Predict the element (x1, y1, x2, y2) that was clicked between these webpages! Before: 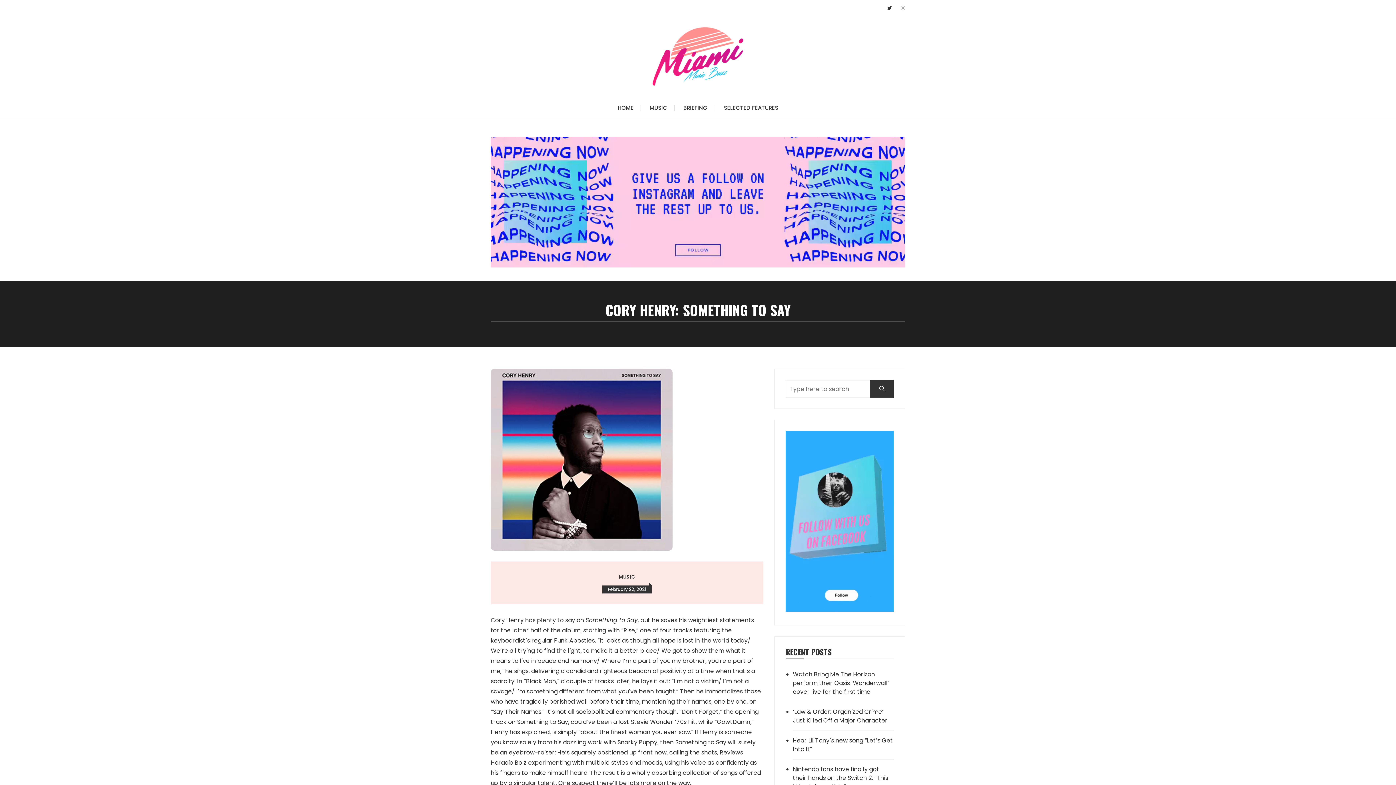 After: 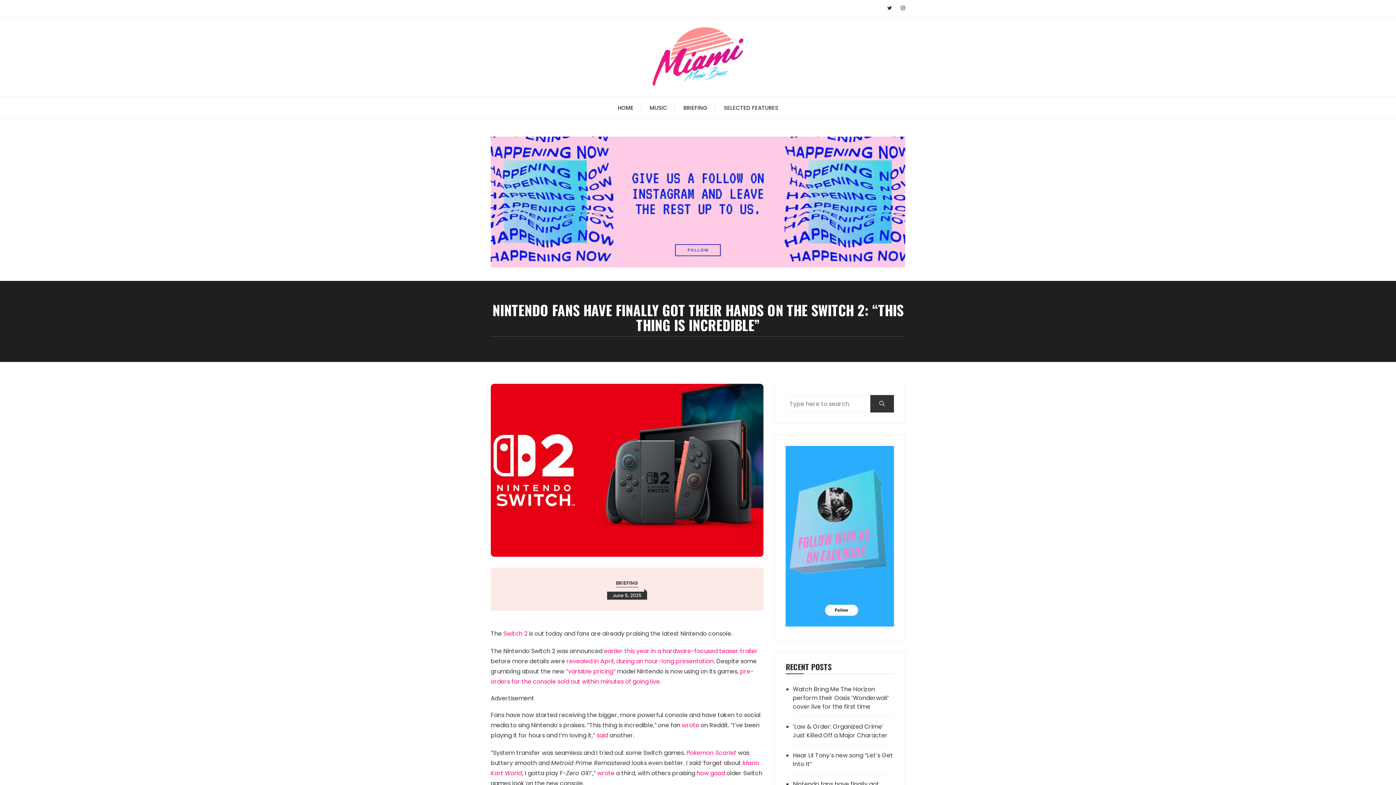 Action: bbox: (793, 765, 894, 791) label: Nintendo fans have finally got their hands on the Switch 2: “This thing is incredible”